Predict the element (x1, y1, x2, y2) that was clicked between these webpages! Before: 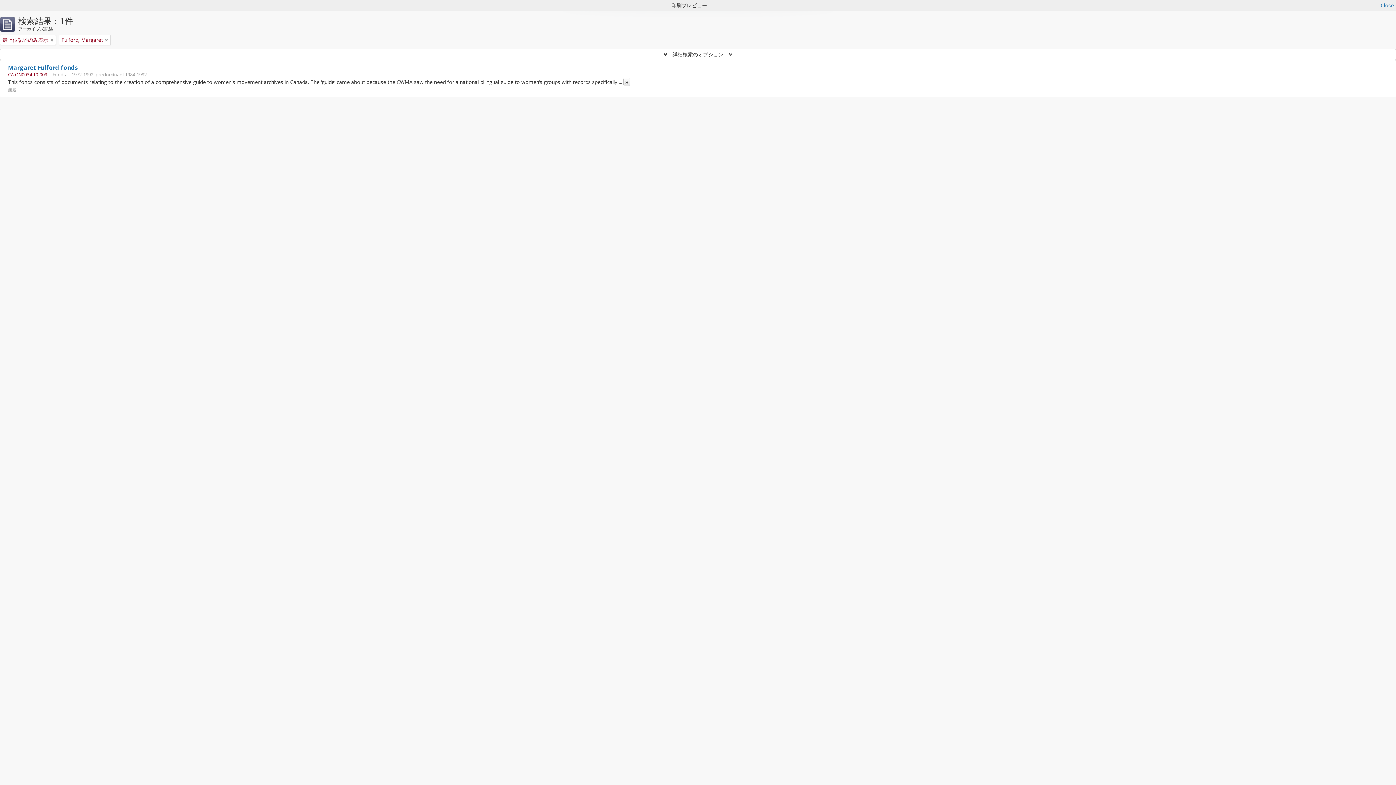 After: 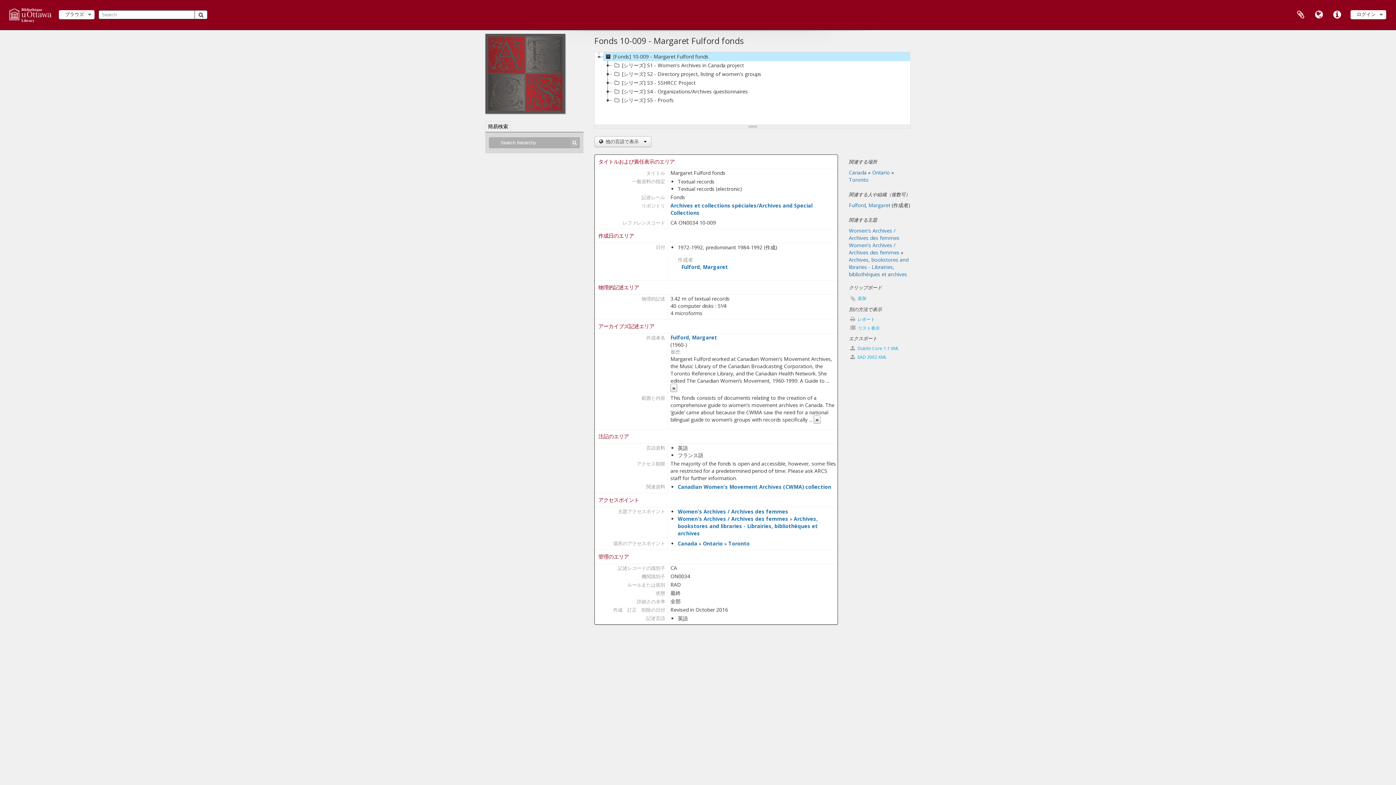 Action: label: Margaret Fulford fonds bbox: (8, 63, 77, 71)